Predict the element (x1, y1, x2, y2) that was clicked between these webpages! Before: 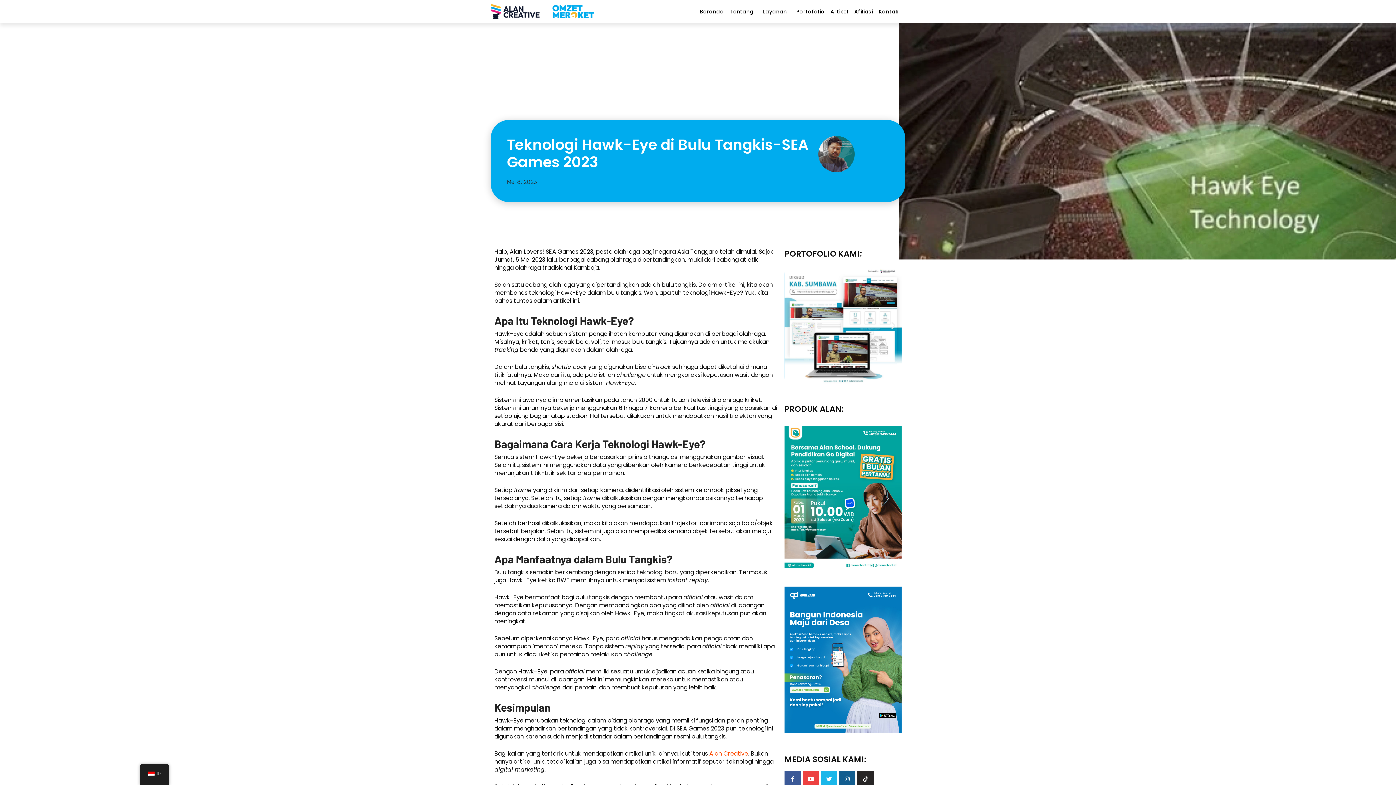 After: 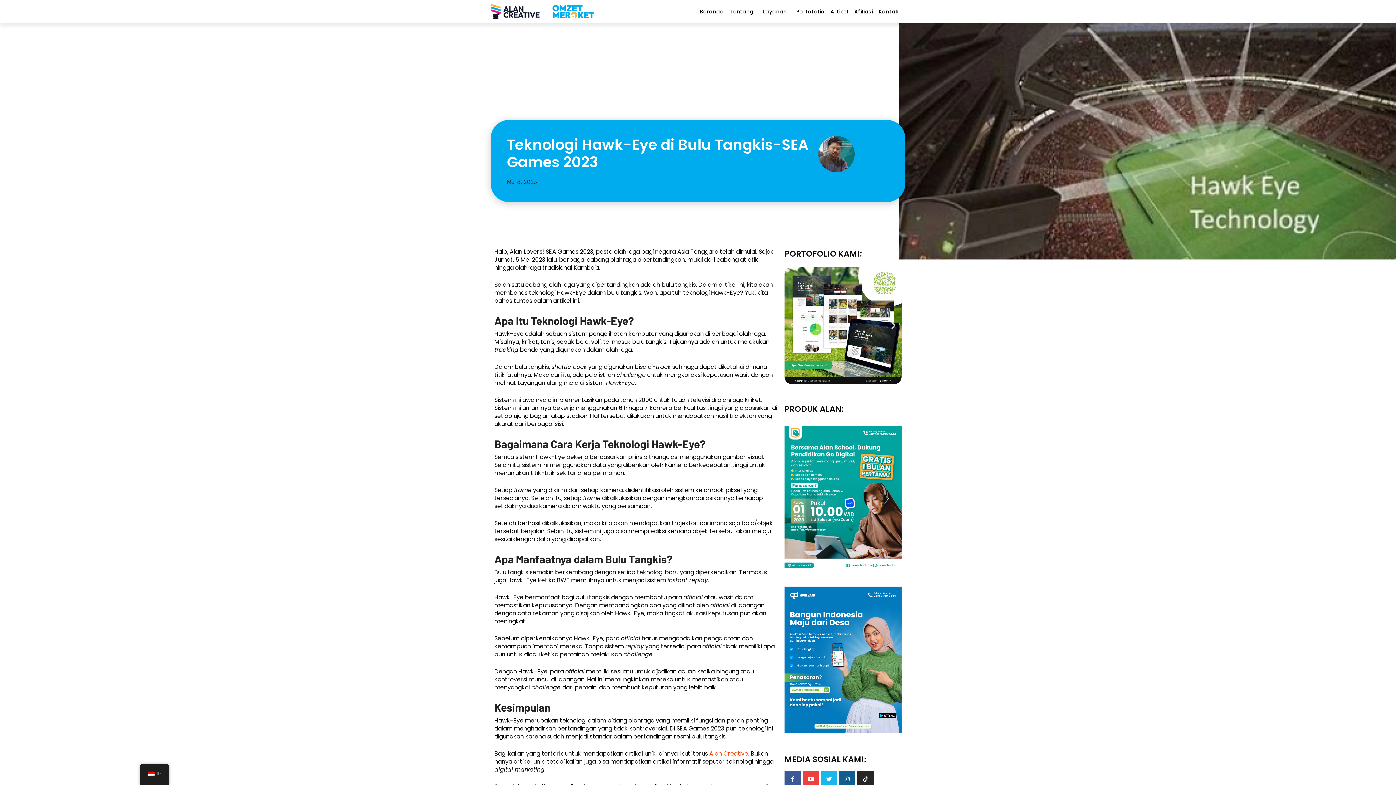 Action: bbox: (788, 321, 797, 330) label: Previous slide